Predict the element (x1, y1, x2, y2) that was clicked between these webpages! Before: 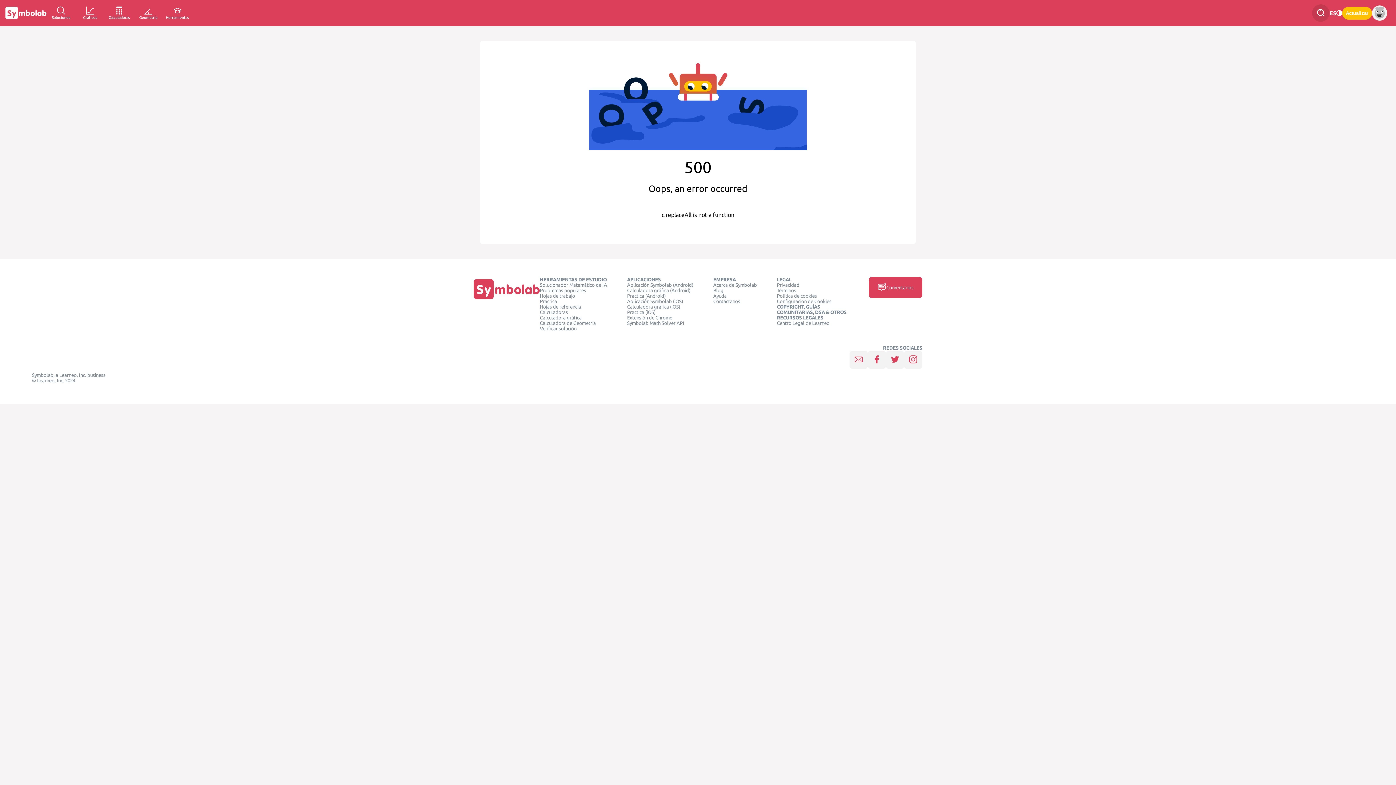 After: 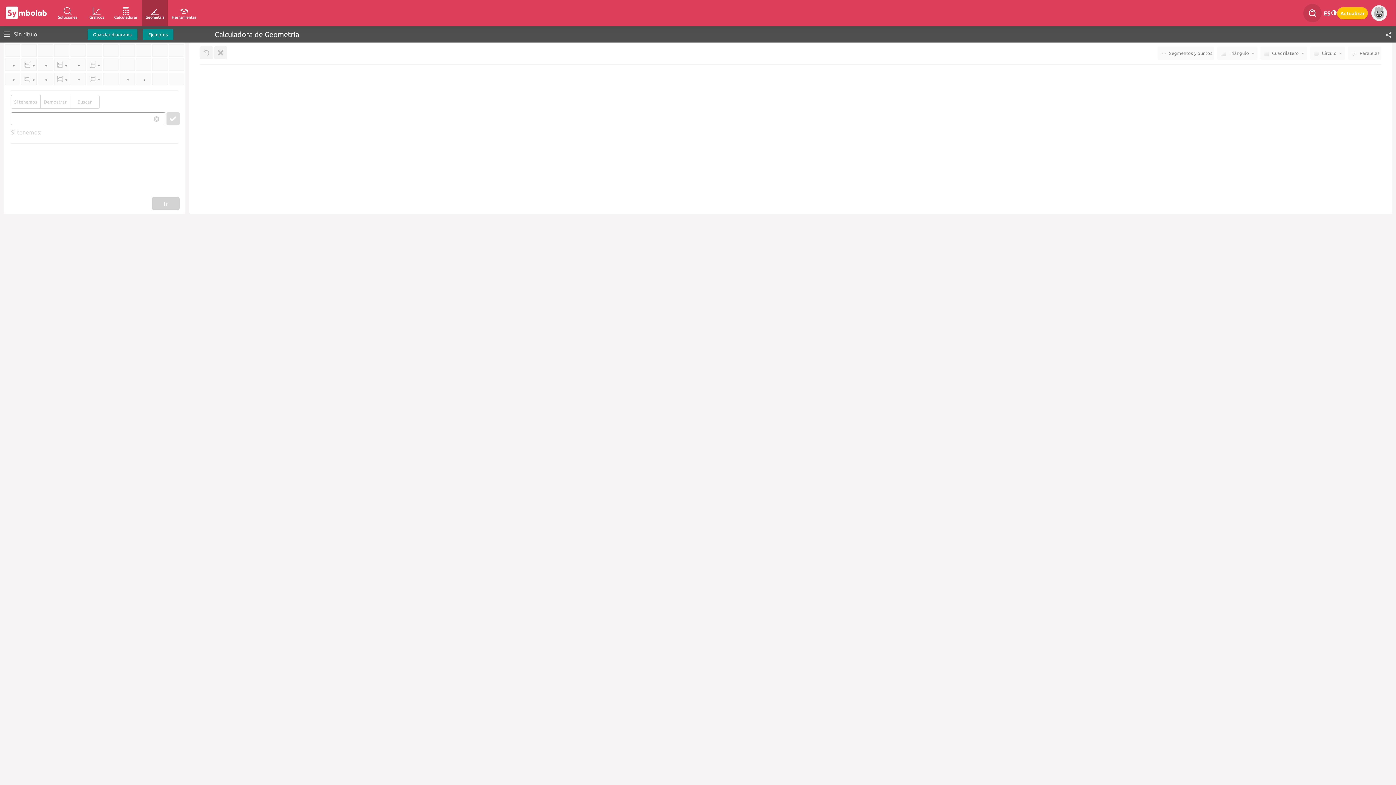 Action: bbox: (540, 320, 596, 326) label: Calculadora de Geometría